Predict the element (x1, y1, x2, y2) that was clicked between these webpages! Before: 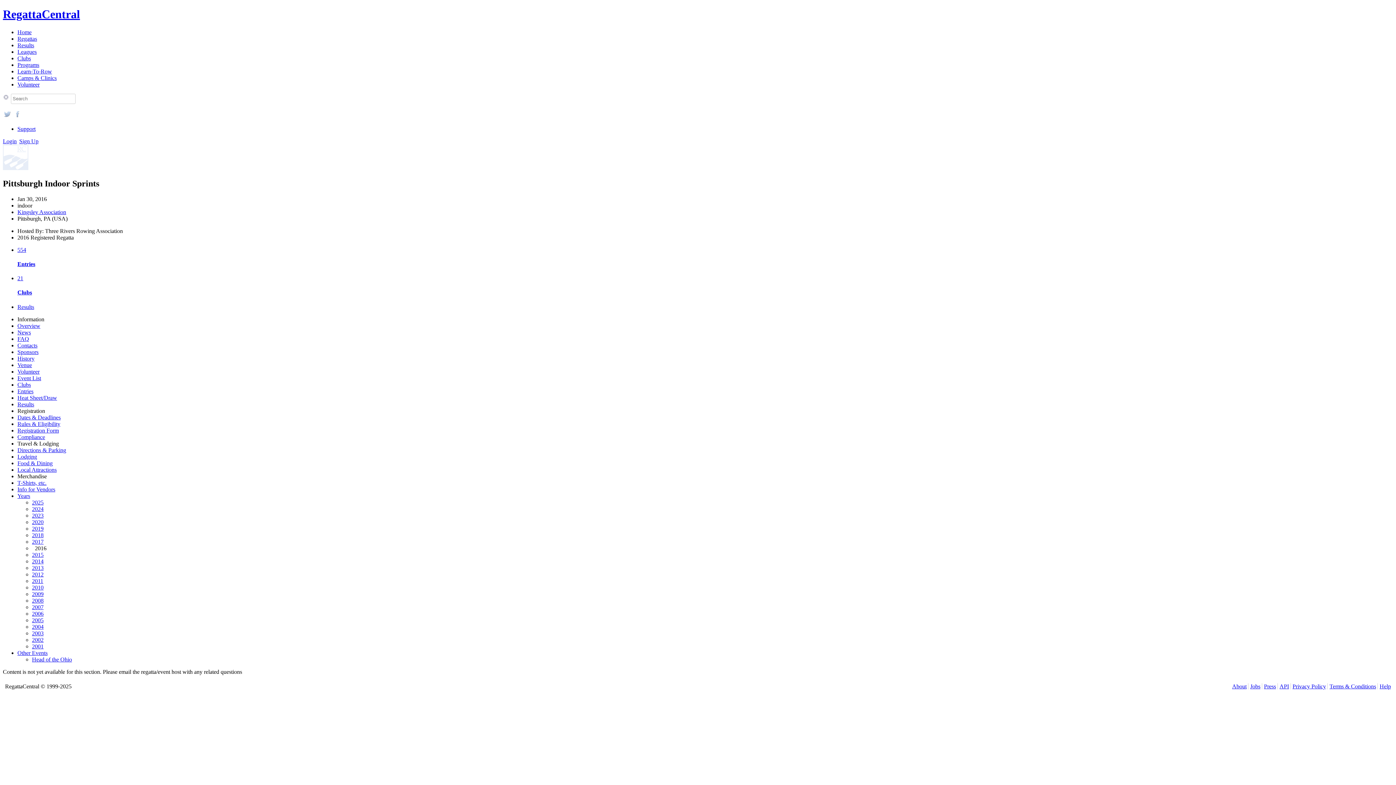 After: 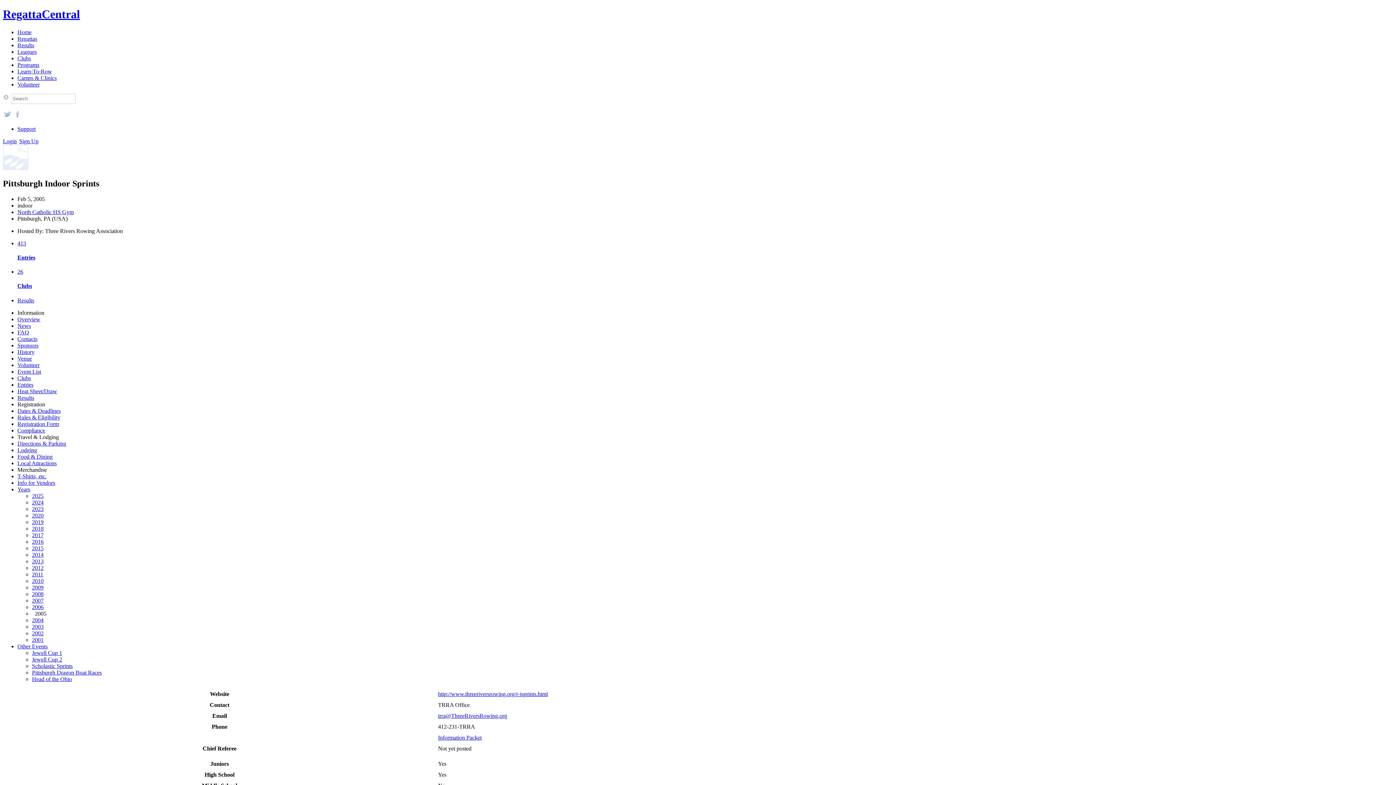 Action: bbox: (32, 617, 43, 623) label: 2005